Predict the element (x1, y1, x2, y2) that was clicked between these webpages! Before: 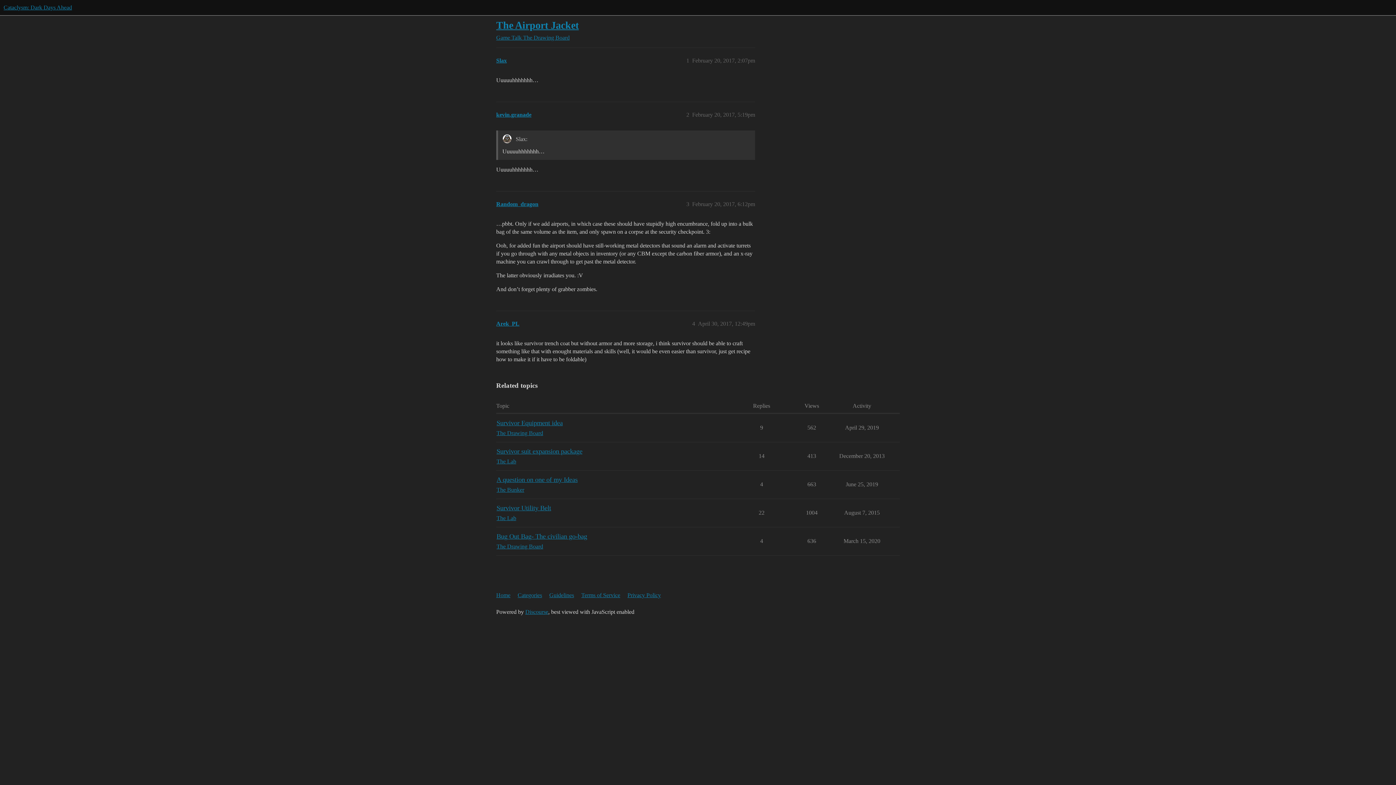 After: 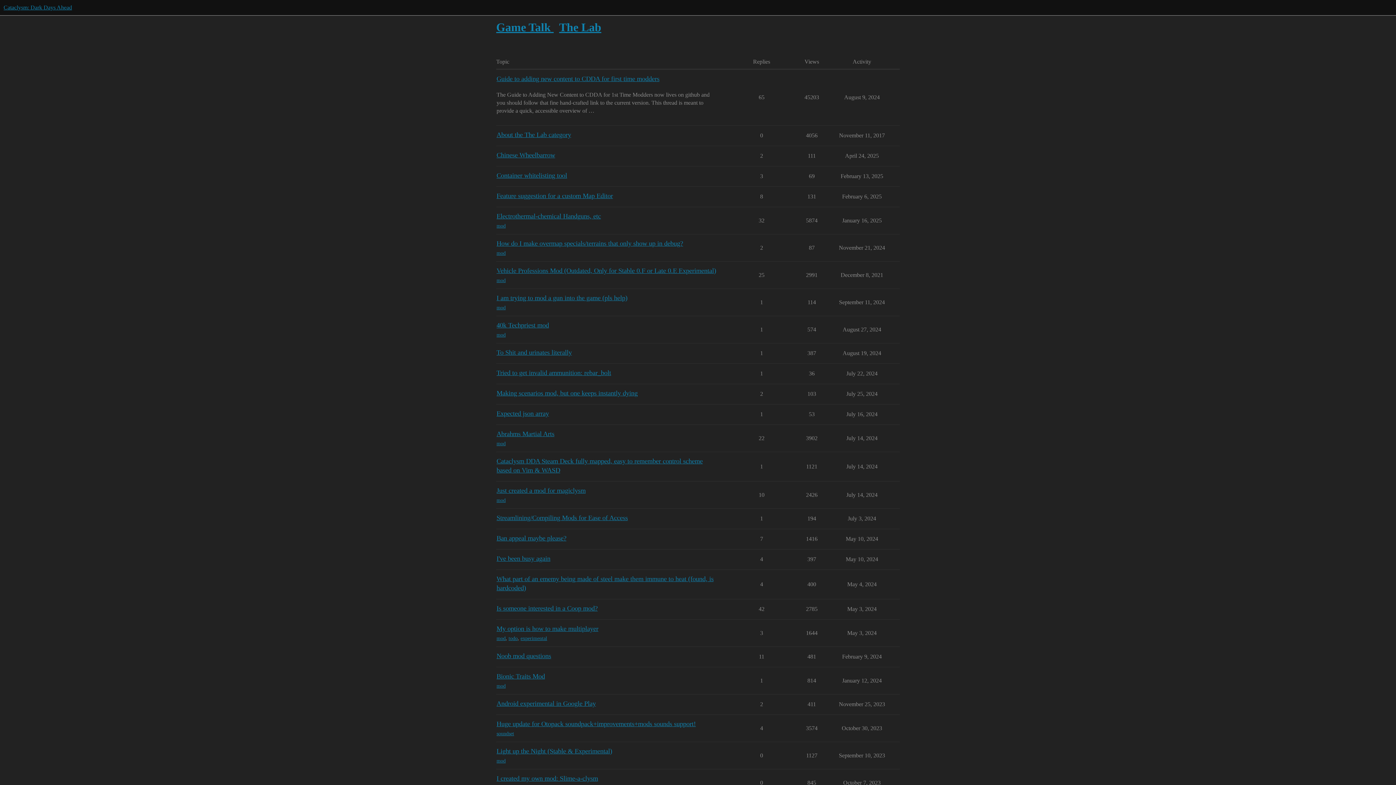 Action: label: The Lab bbox: (496, 514, 516, 522)